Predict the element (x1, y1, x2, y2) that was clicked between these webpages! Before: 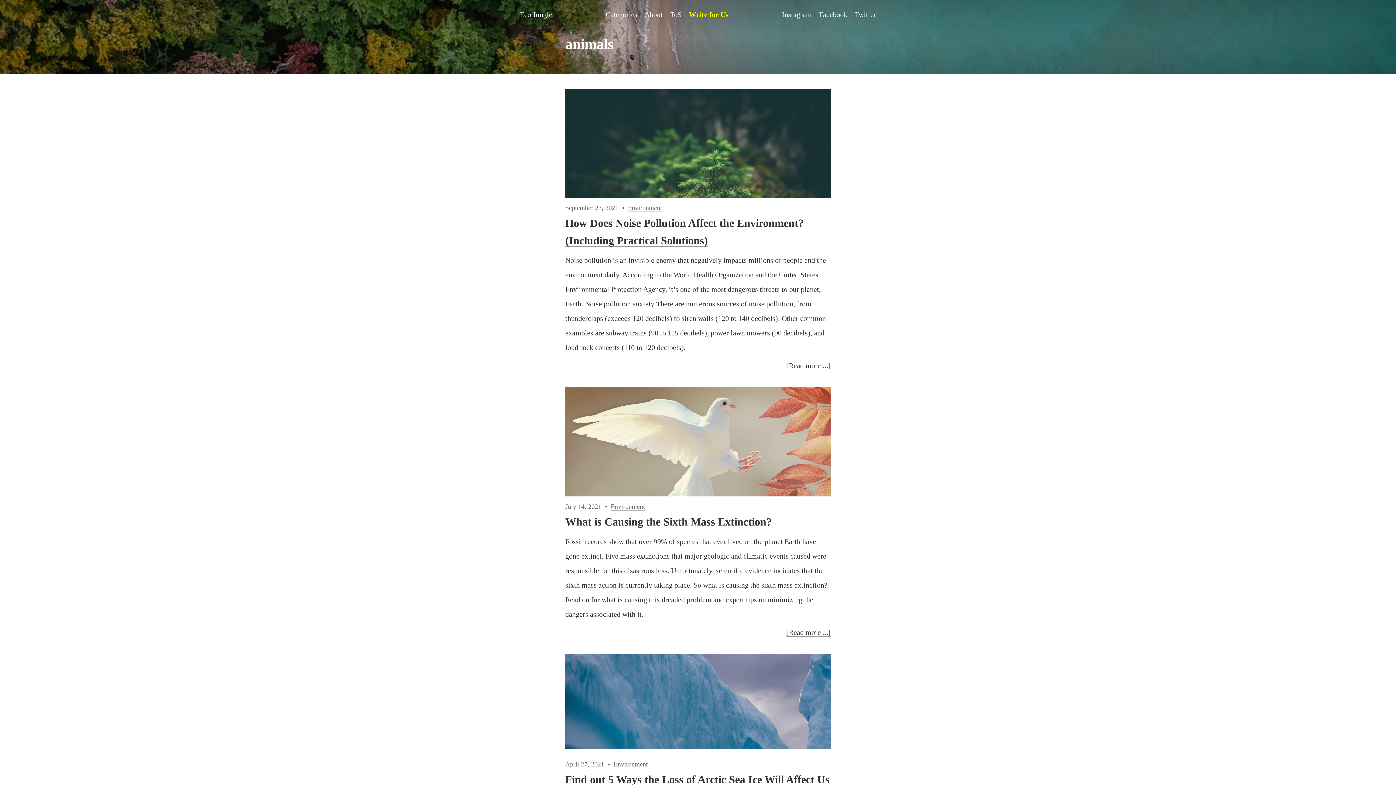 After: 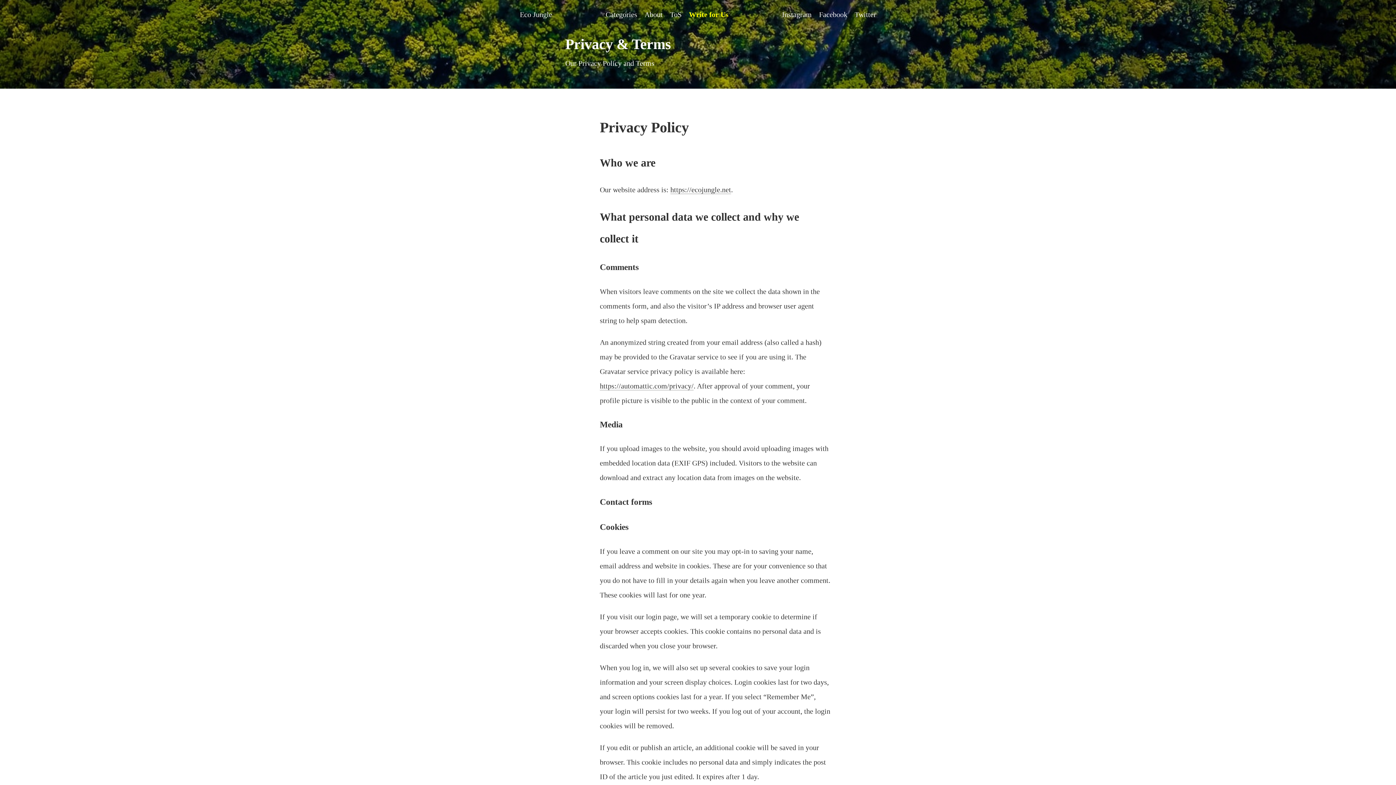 Action: label: ToS bbox: (670, 10, 681, 18)